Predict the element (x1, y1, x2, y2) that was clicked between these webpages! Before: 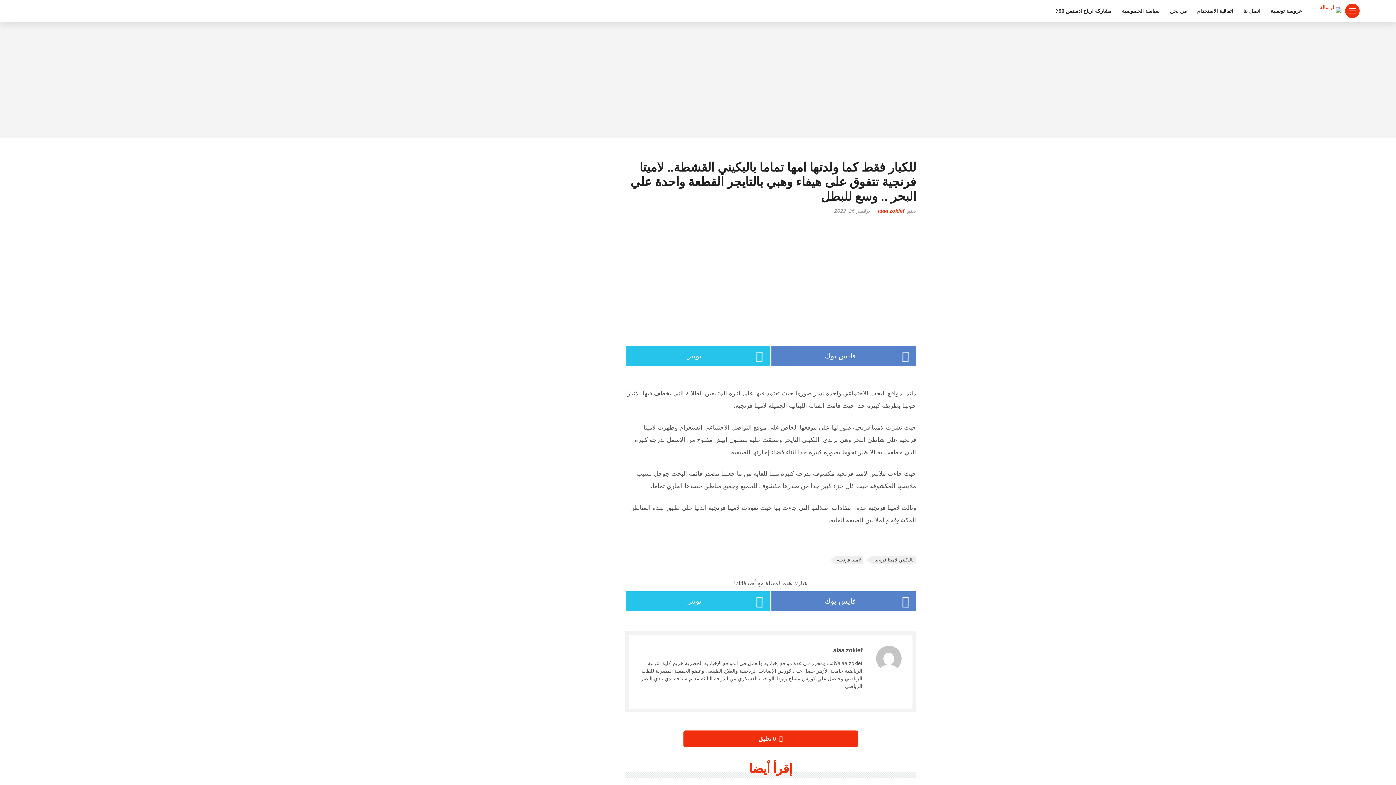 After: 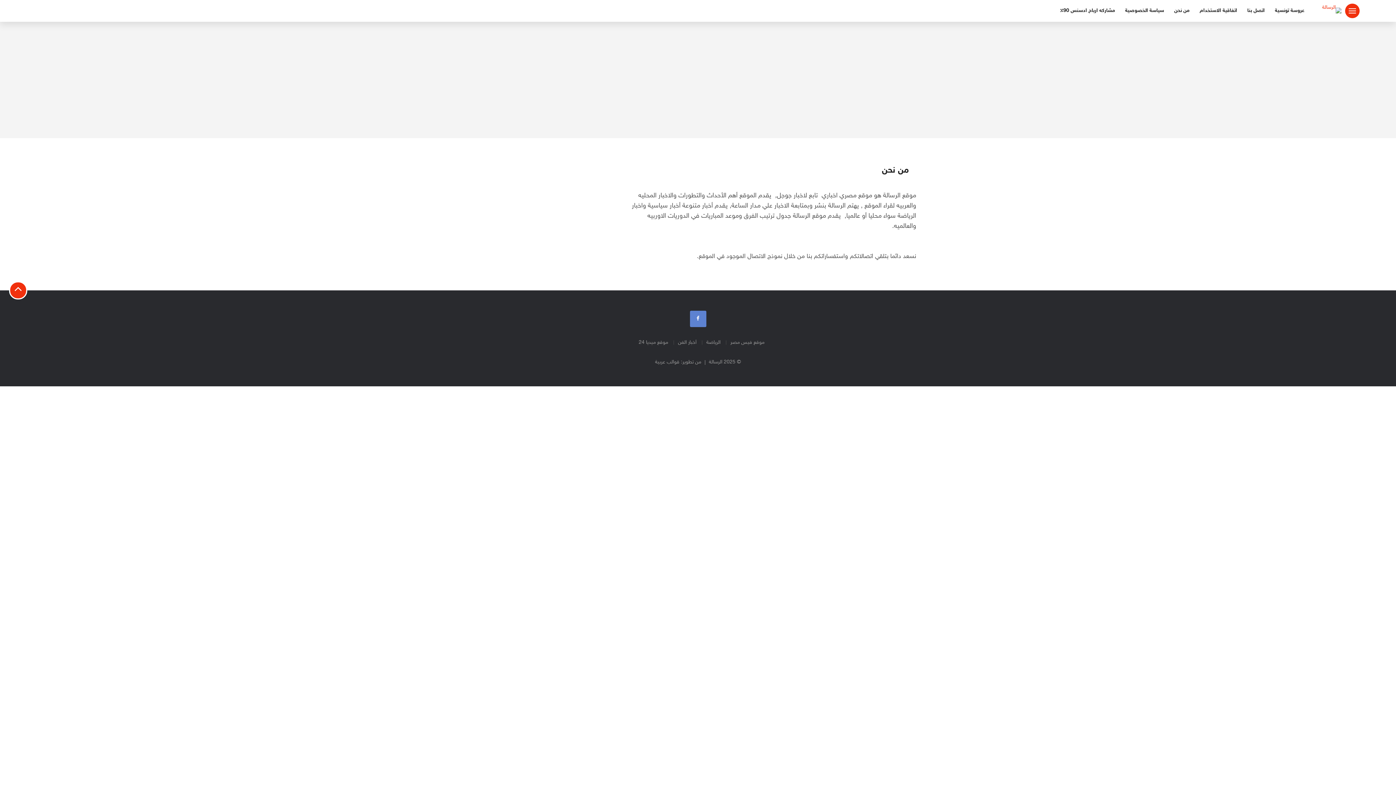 Action: label: من نحن bbox: (1165, 0, 1192, 21)